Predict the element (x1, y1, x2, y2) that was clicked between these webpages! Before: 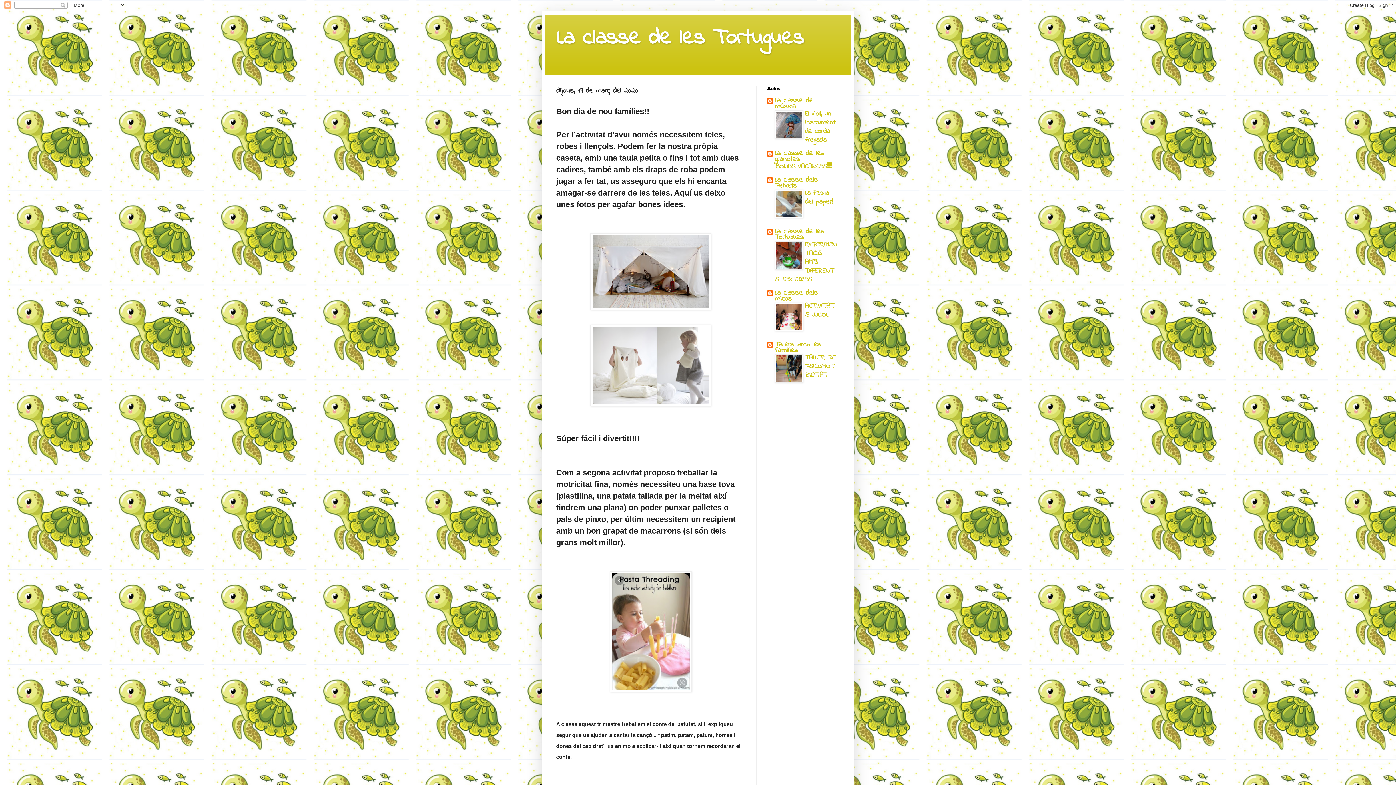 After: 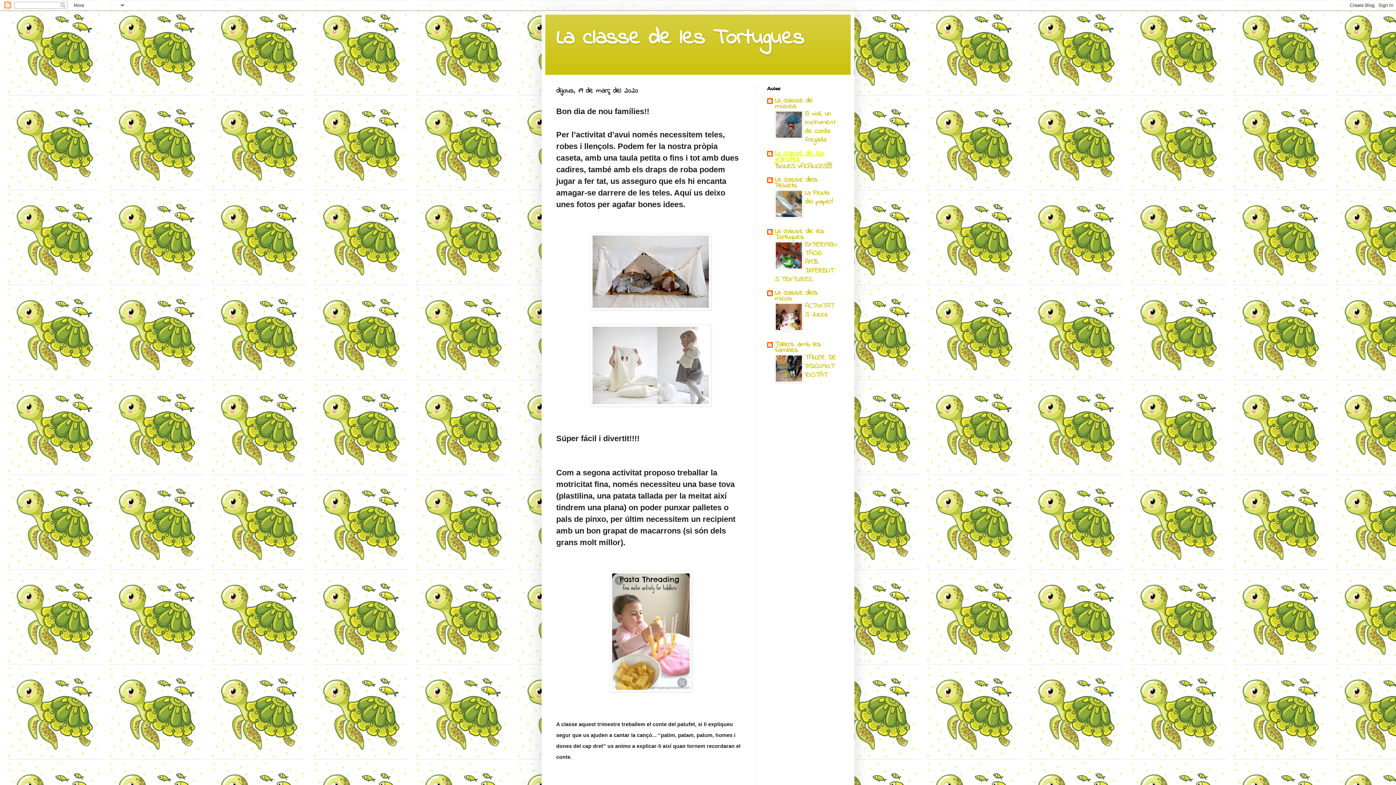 Action: label: La classe de les granotes bbox: (774, 148, 824, 164)